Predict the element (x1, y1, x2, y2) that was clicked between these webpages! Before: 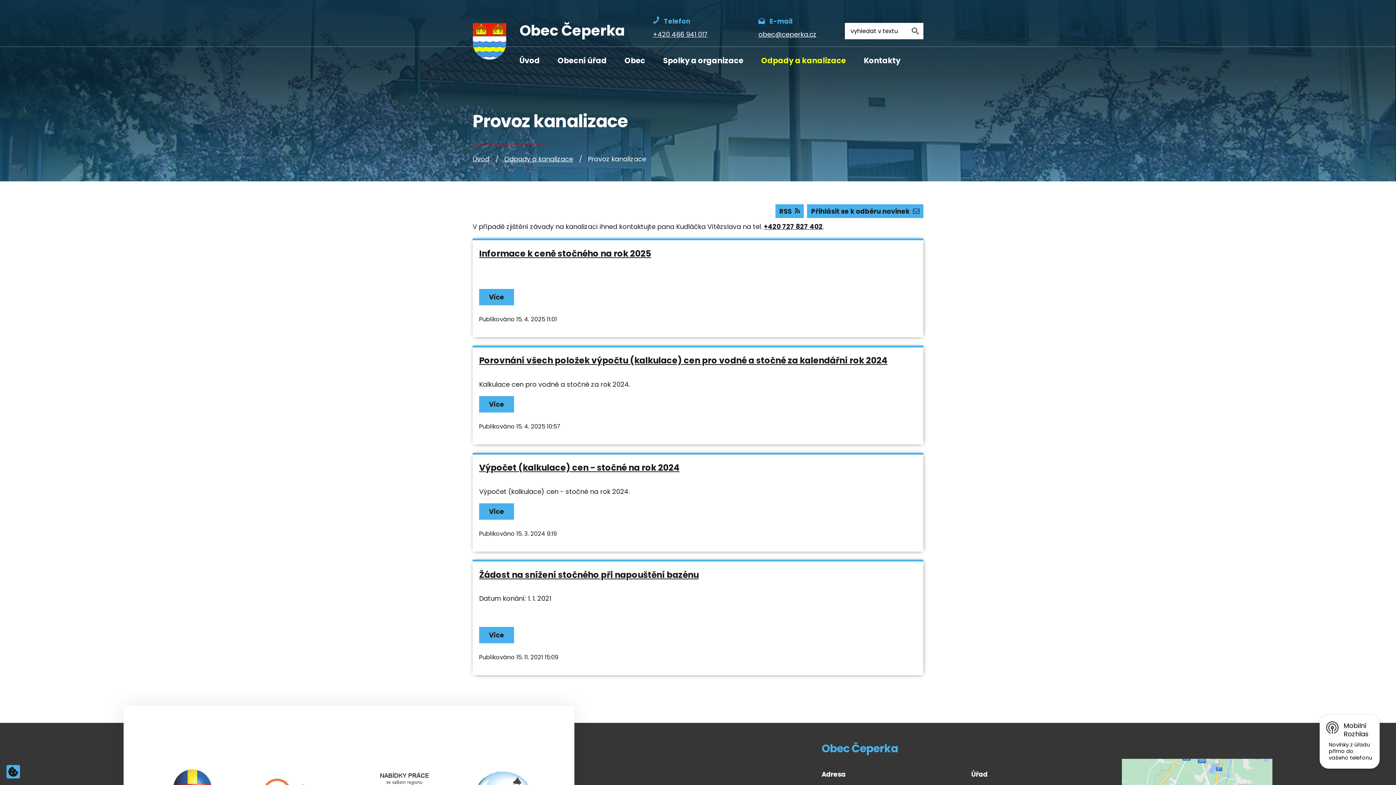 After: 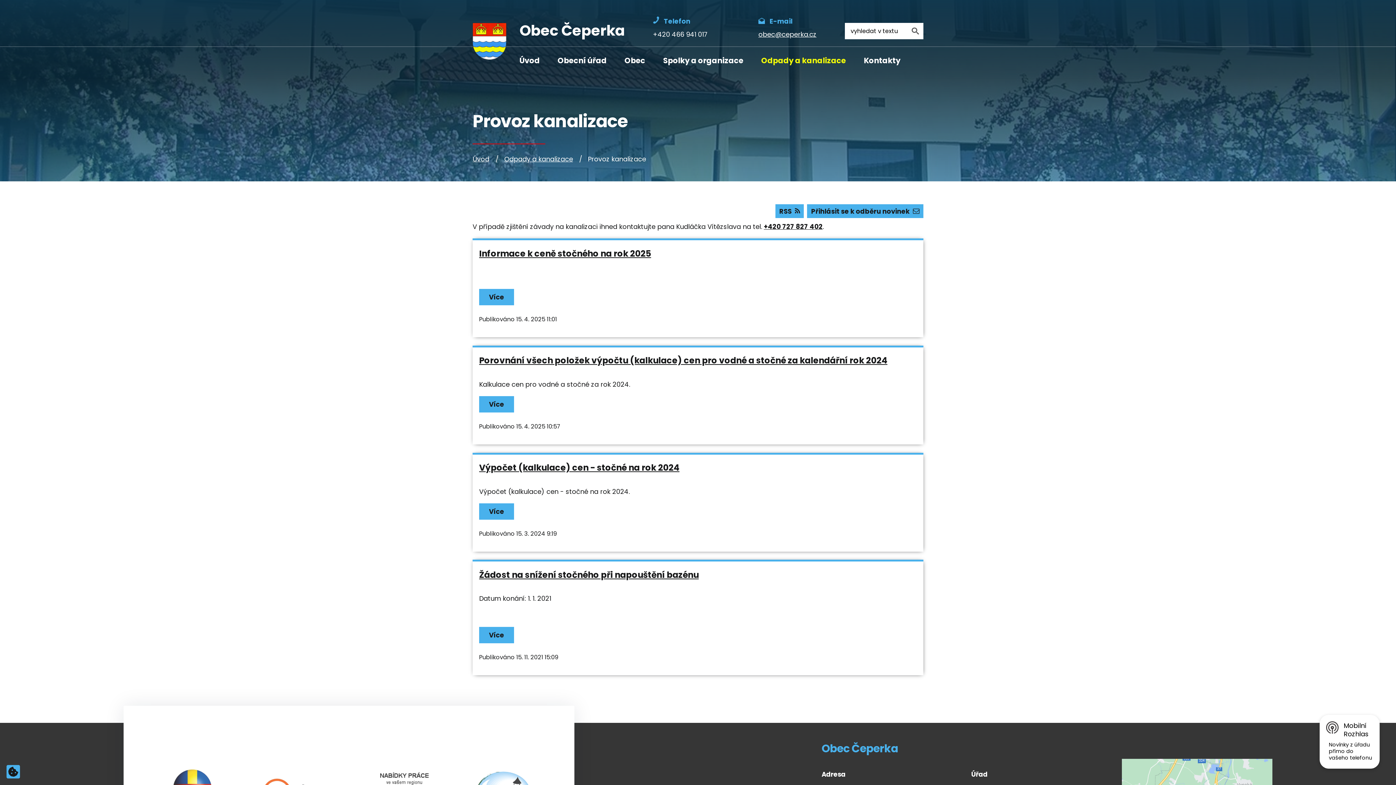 Action: label: Telefon
+420 466 941 017 bbox: (653, 16, 708, 39)